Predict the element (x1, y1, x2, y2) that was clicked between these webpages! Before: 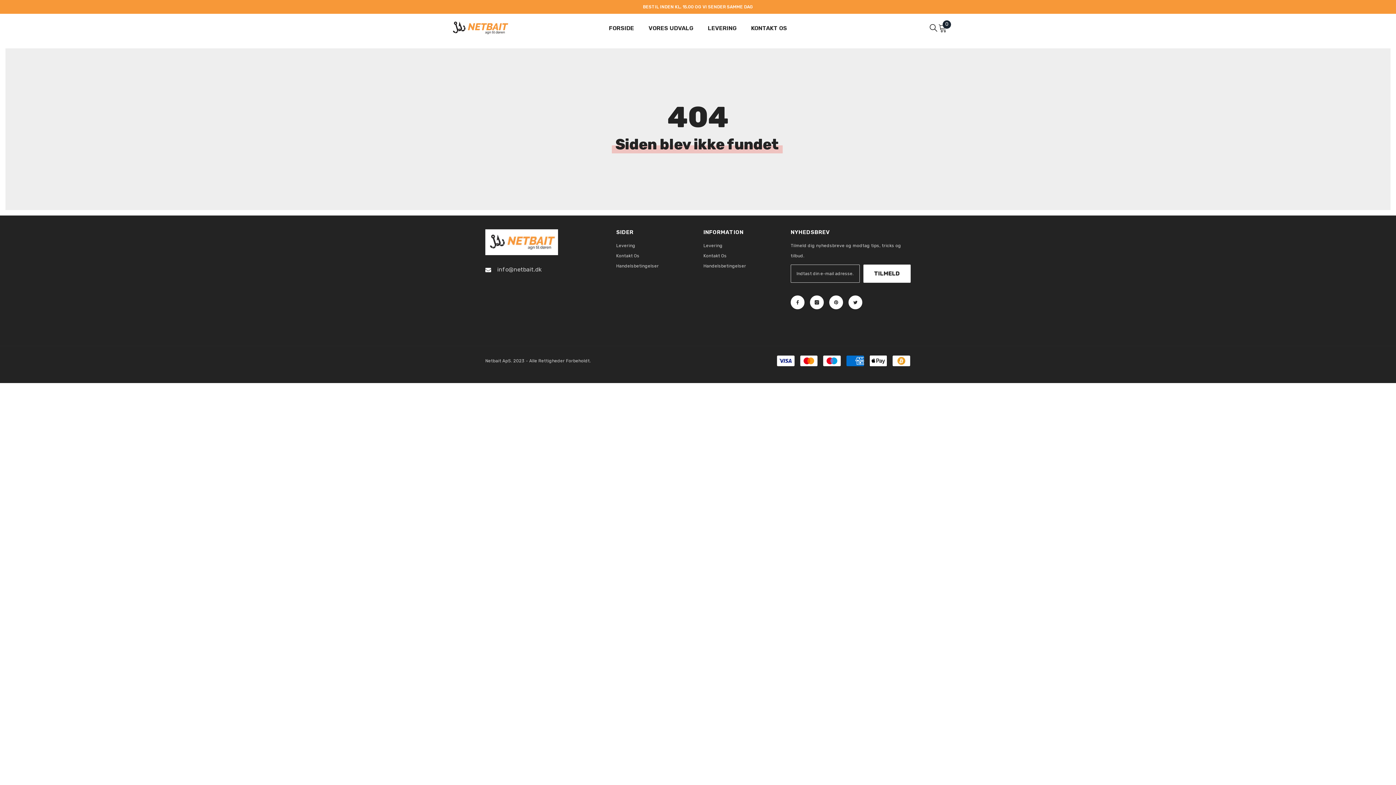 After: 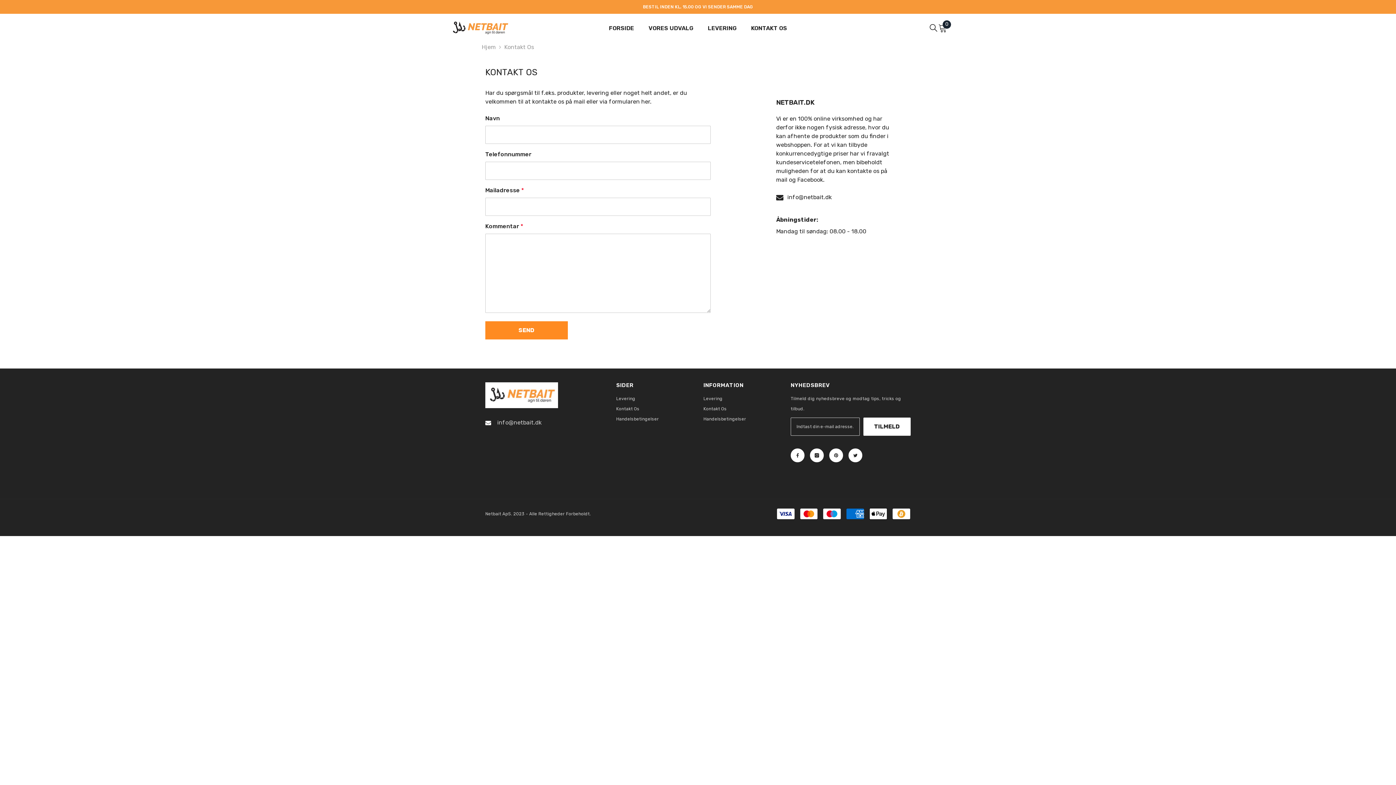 Action: bbox: (744, 24, 794, 42) label: KONTAKT OS